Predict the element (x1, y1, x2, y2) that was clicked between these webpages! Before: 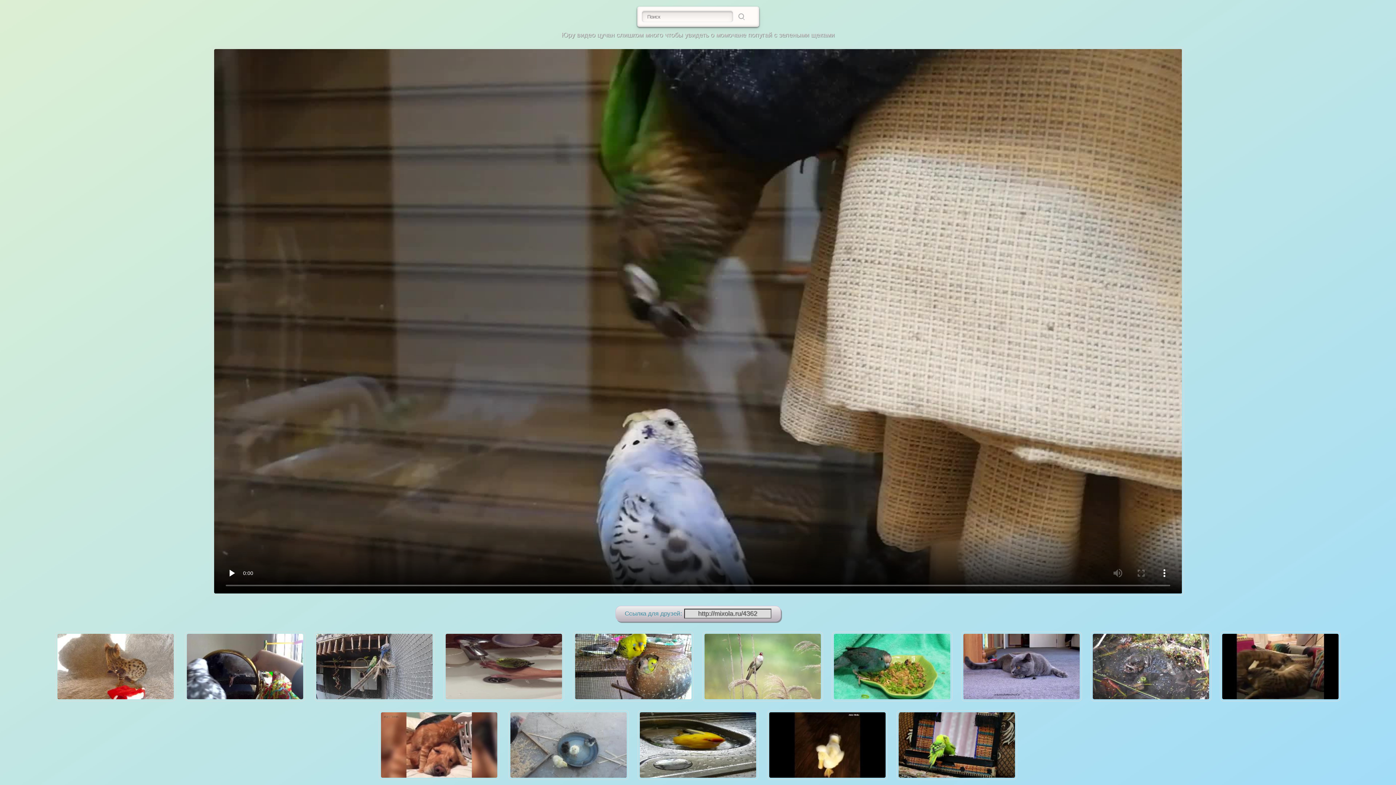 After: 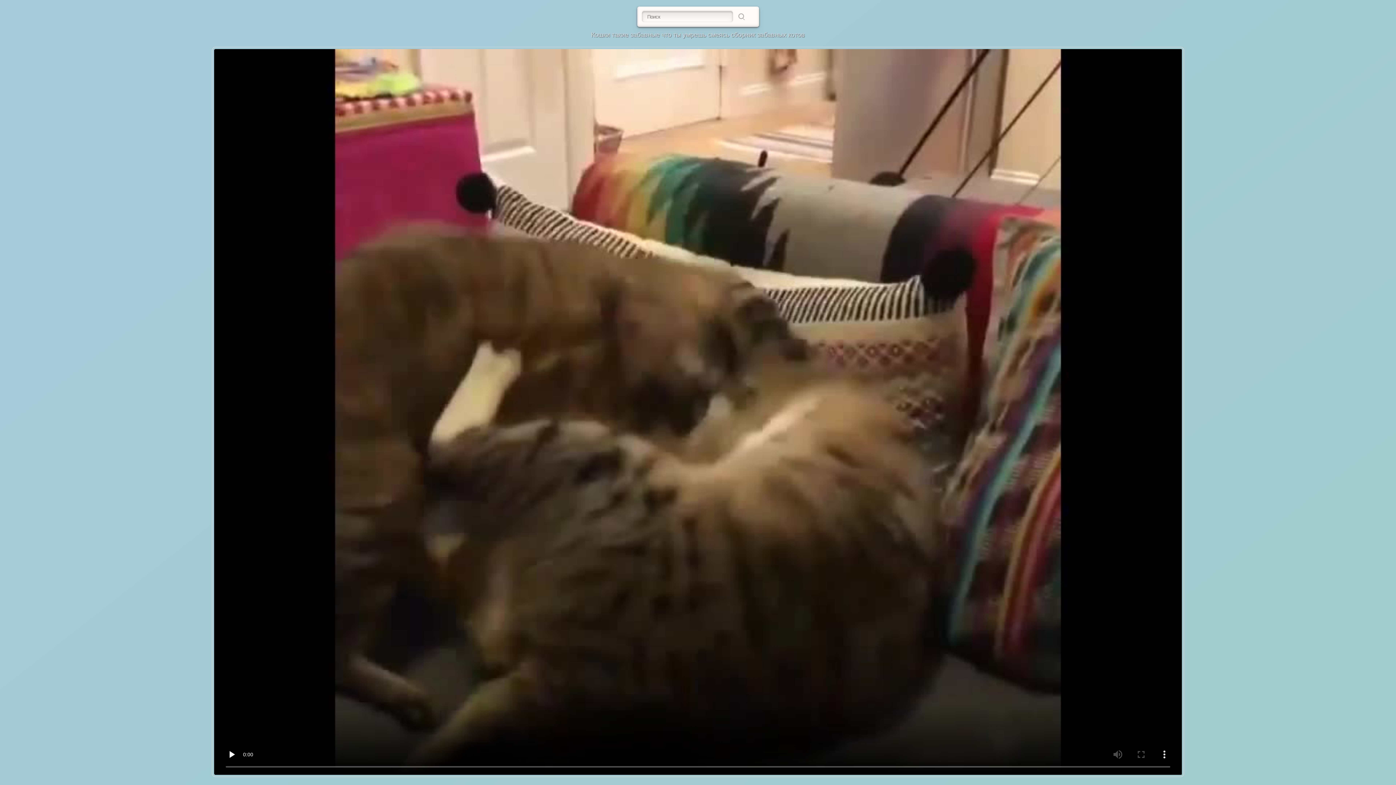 Action: bbox: (1216, 700, 1344, 706)